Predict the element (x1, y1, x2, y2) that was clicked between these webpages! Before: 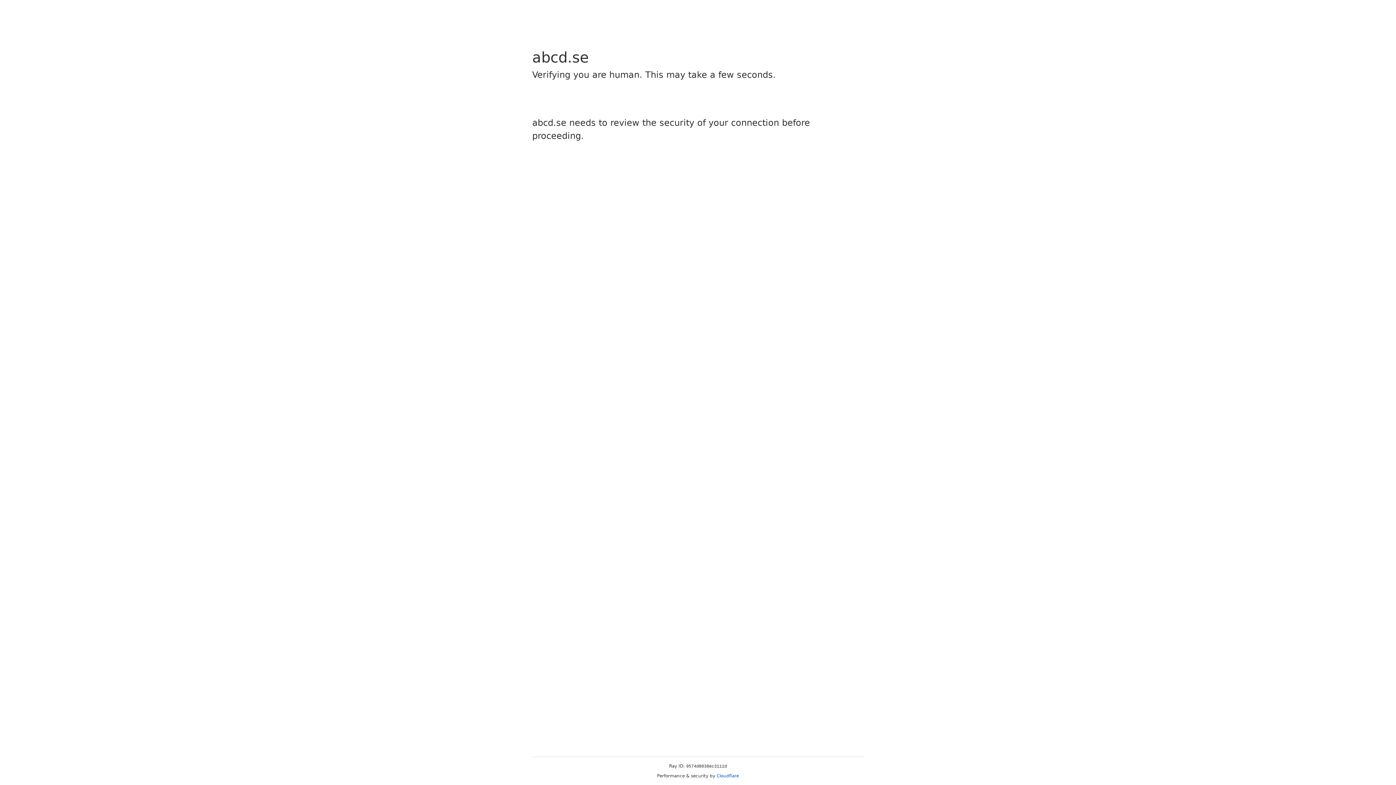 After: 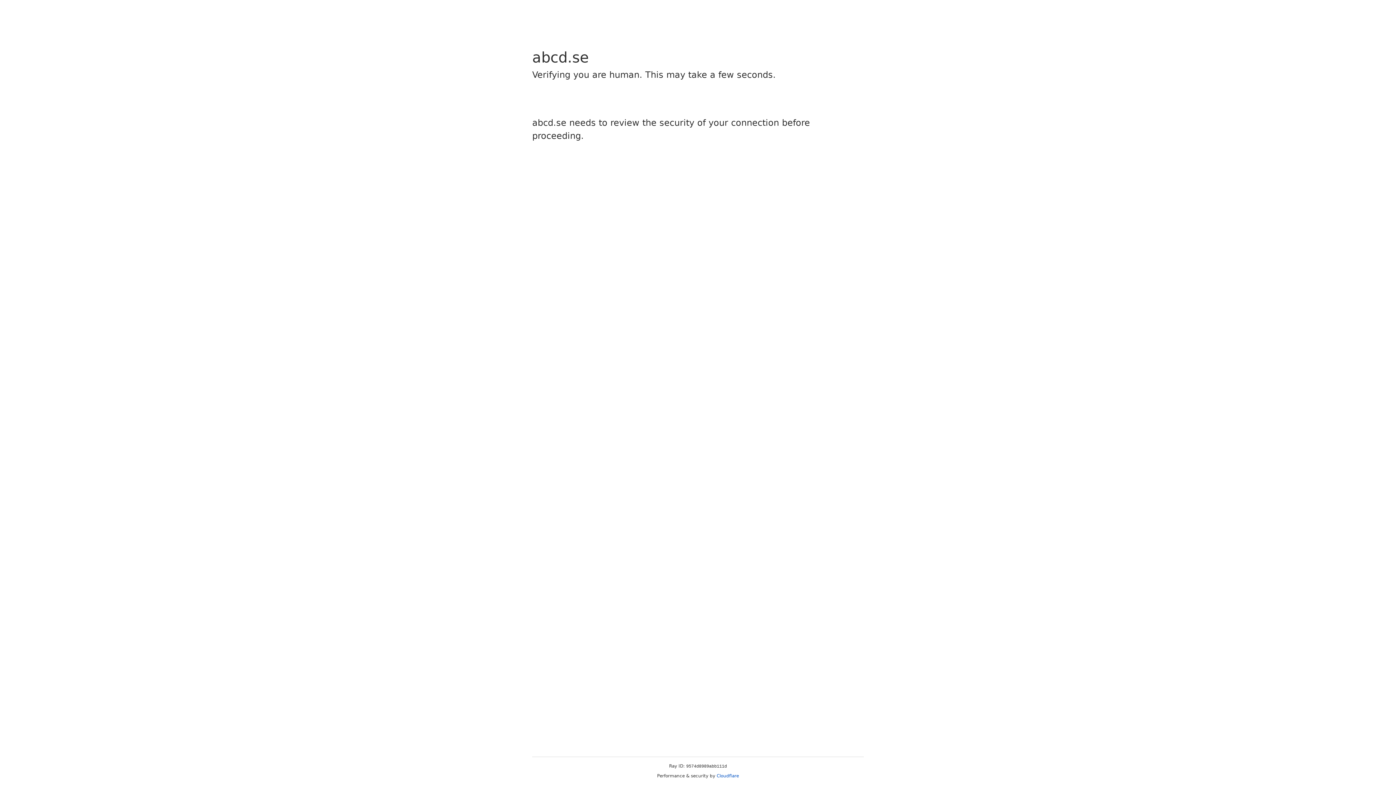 Action: label: Cloudflare bbox: (716, 773, 739, 778)